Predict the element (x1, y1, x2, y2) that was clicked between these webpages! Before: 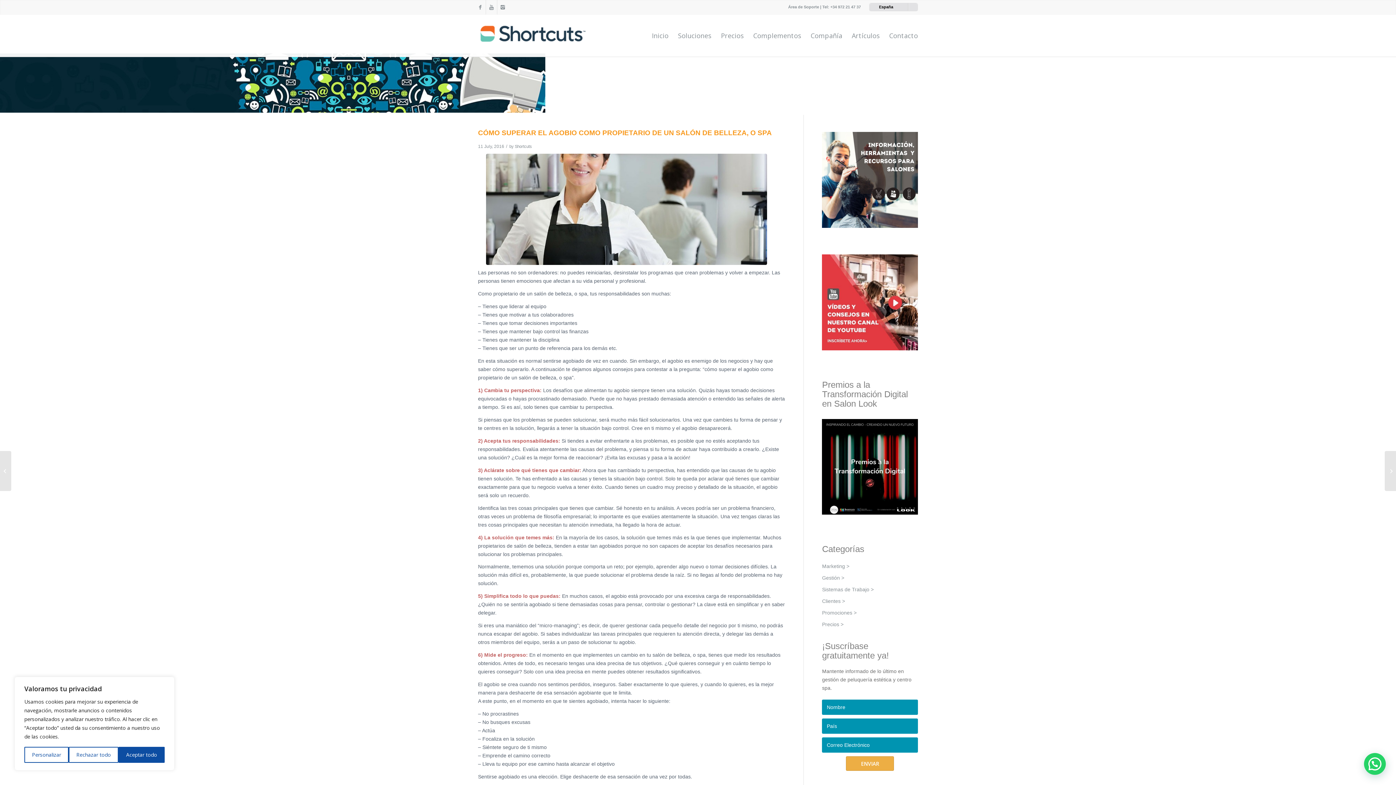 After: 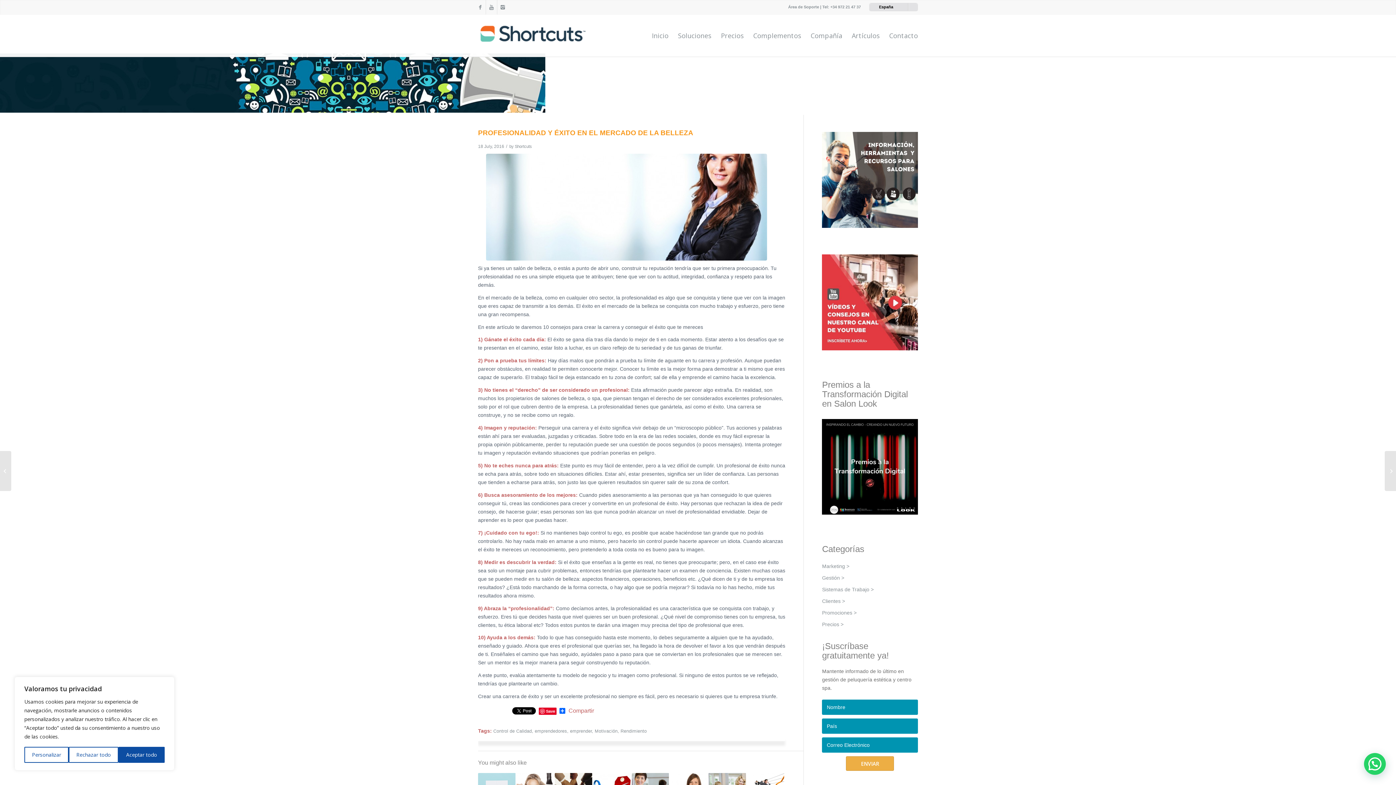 Action: label: 	Profesionalidad y éxito en el mercado de la belleza bbox: (1385, 451, 1396, 491)